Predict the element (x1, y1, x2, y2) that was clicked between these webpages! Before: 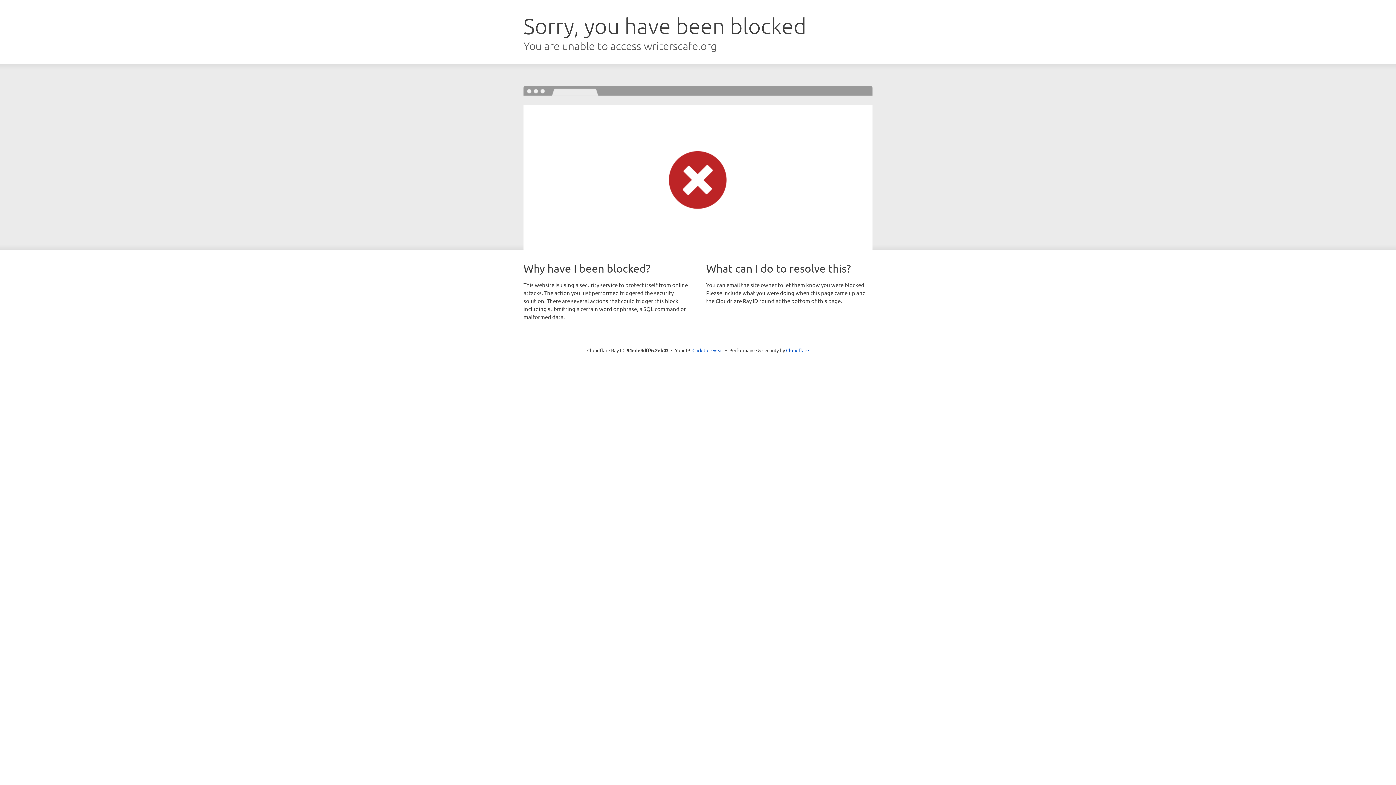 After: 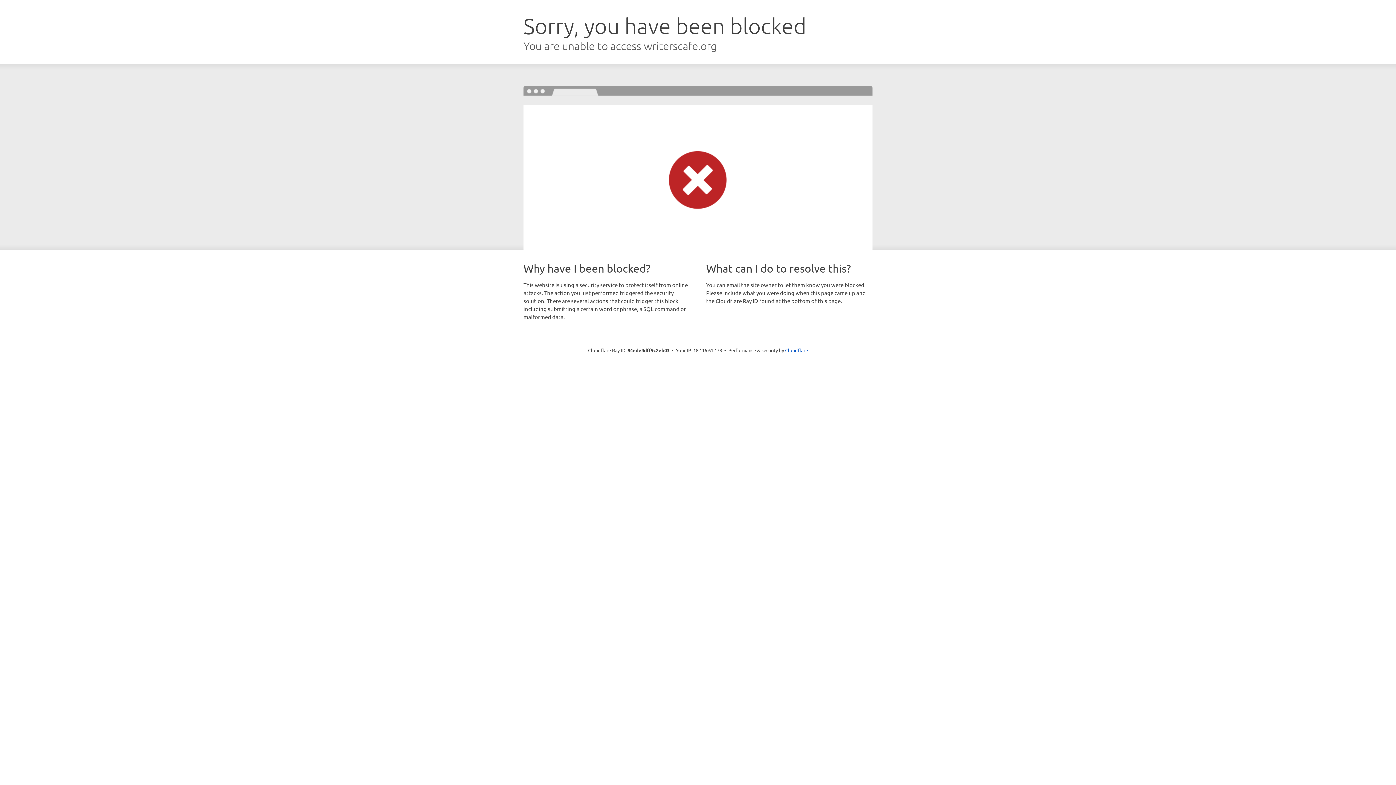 Action: label: Click to reveal bbox: (692, 346, 723, 353)